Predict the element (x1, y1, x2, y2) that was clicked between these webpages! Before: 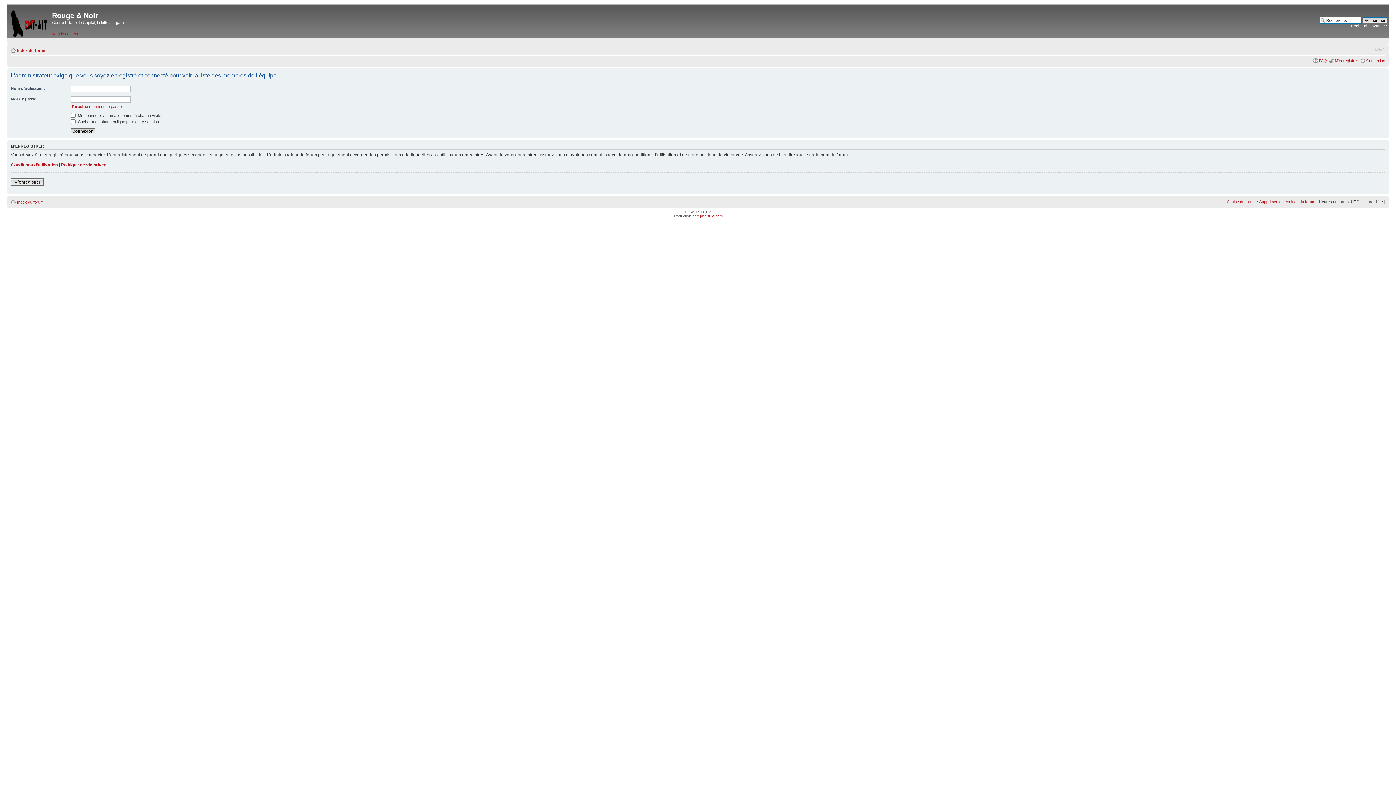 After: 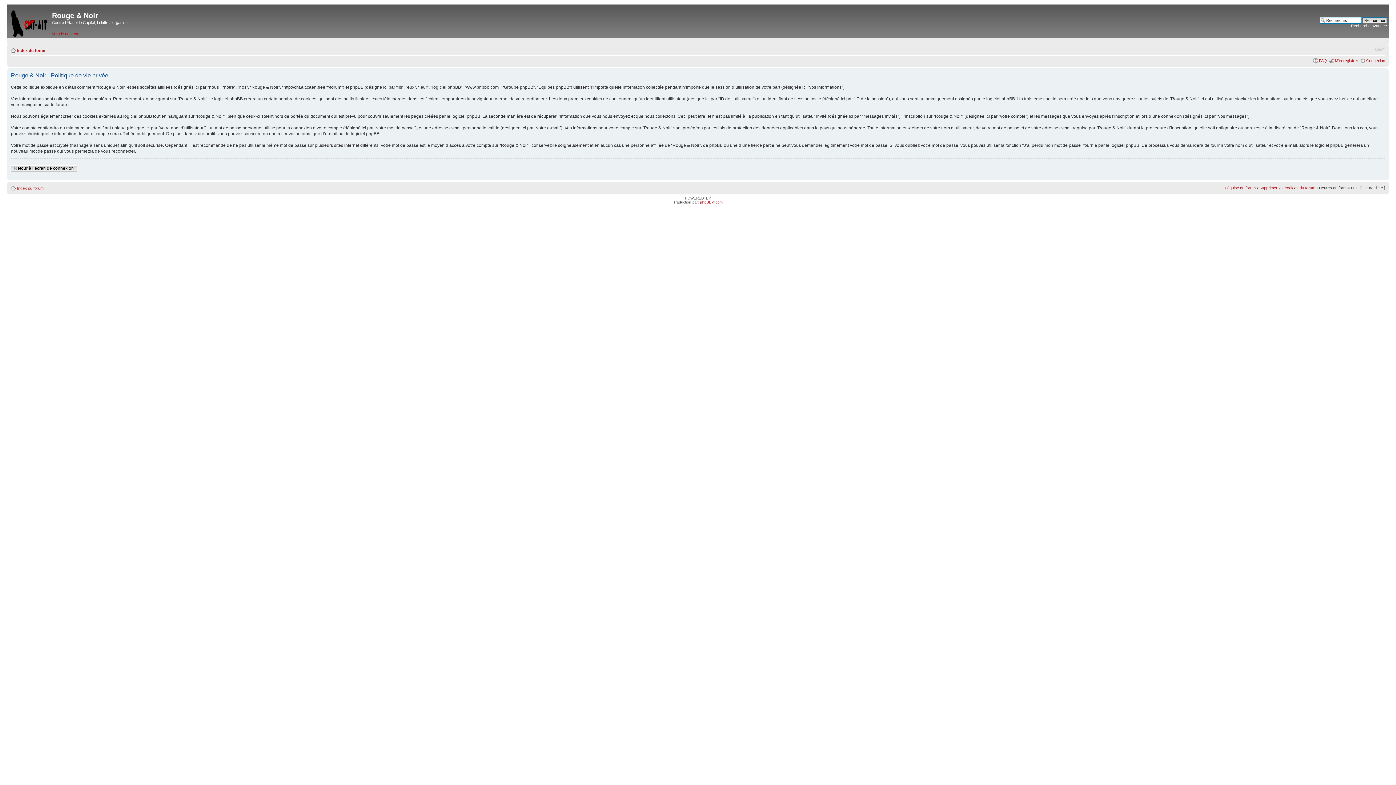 Action: label: Politique de vie privée bbox: (61, 162, 106, 167)